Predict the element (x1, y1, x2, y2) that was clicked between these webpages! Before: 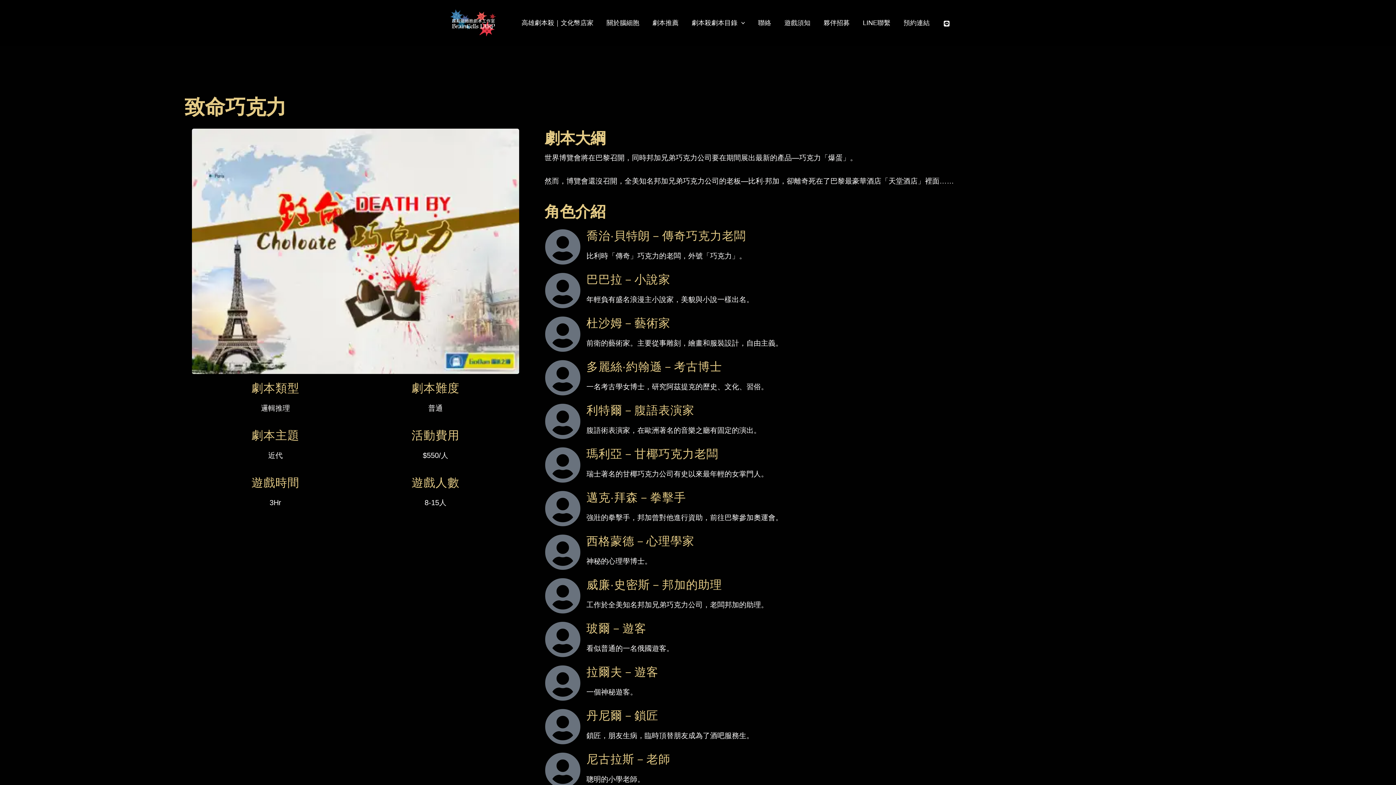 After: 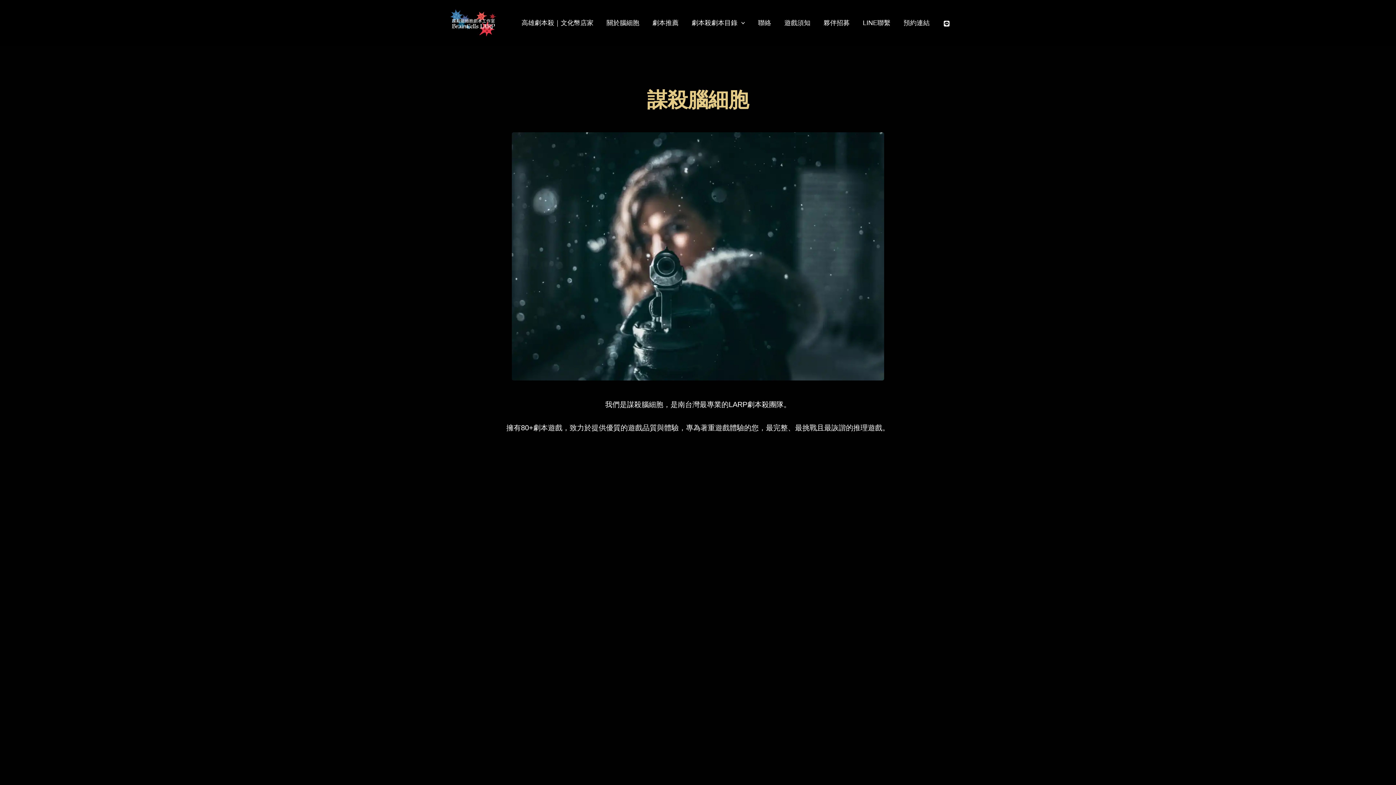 Action: bbox: (777, 12, 817, 33) label: 遊戲須知